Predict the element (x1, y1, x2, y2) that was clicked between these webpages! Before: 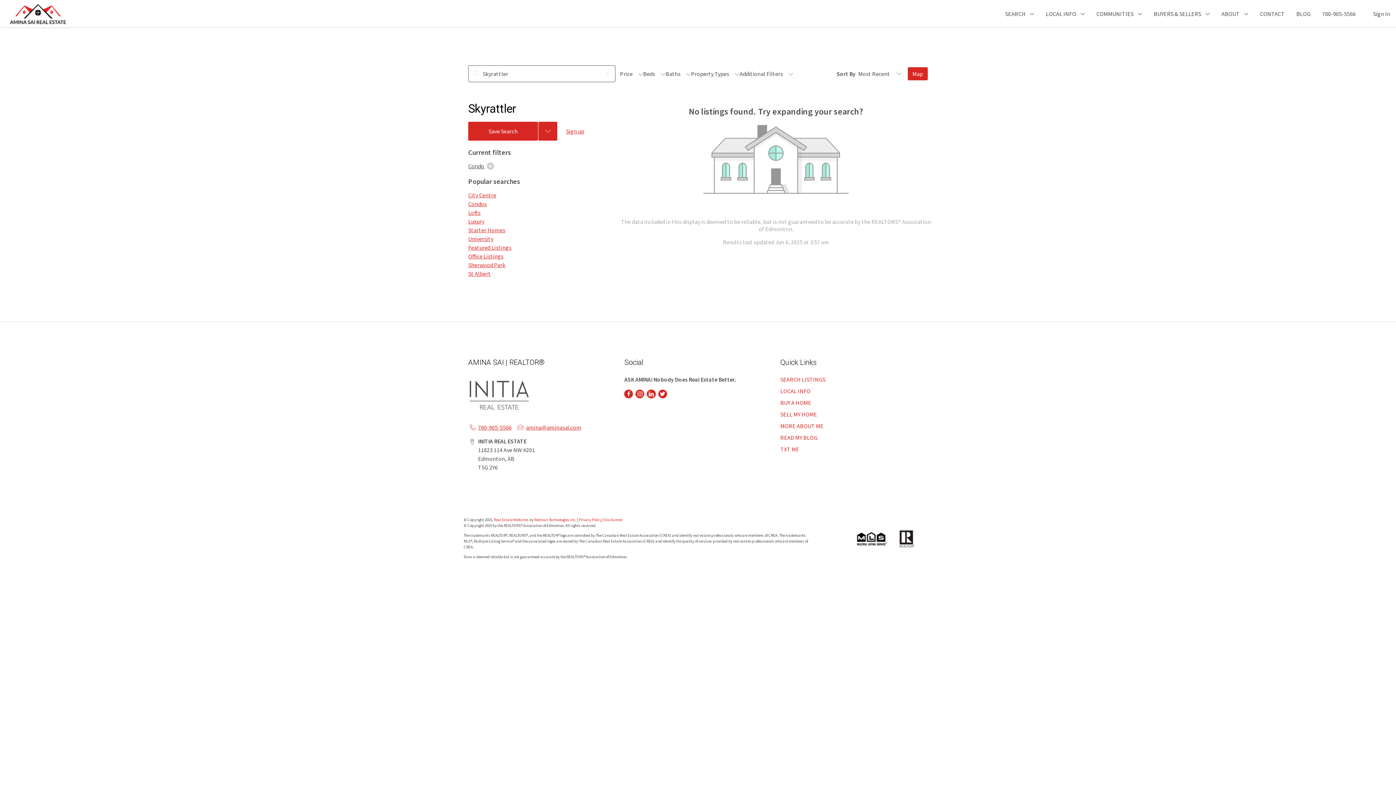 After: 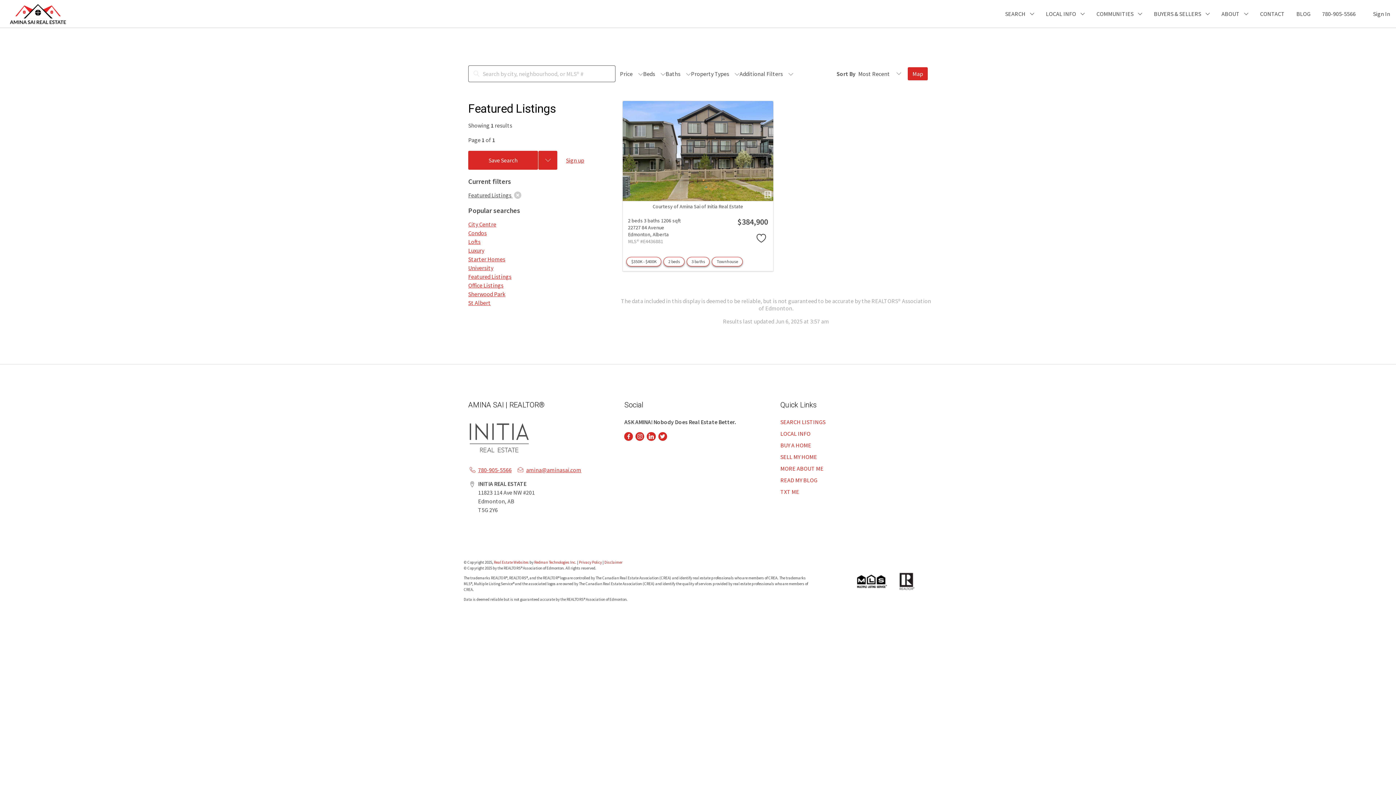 Action: bbox: (468, 244, 511, 251) label: Featured Listings